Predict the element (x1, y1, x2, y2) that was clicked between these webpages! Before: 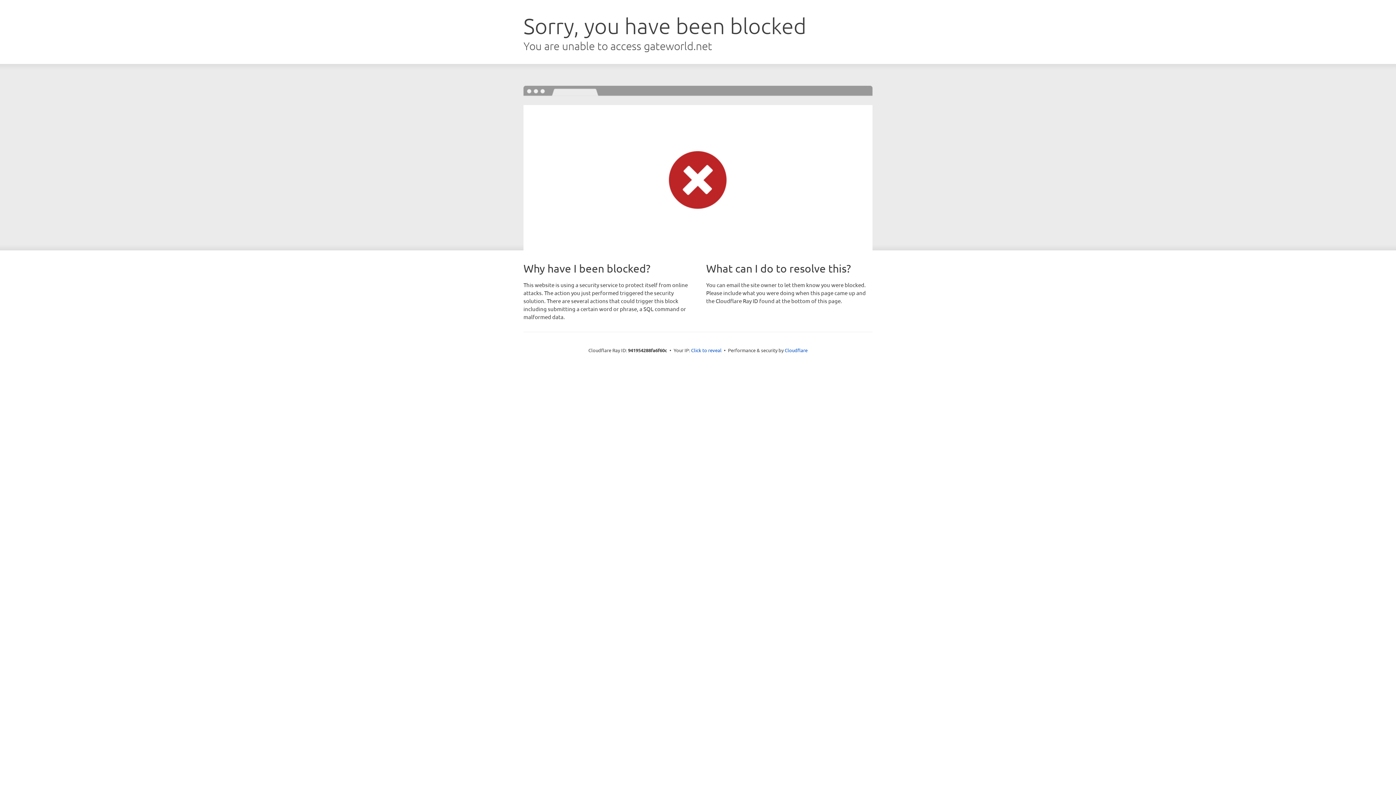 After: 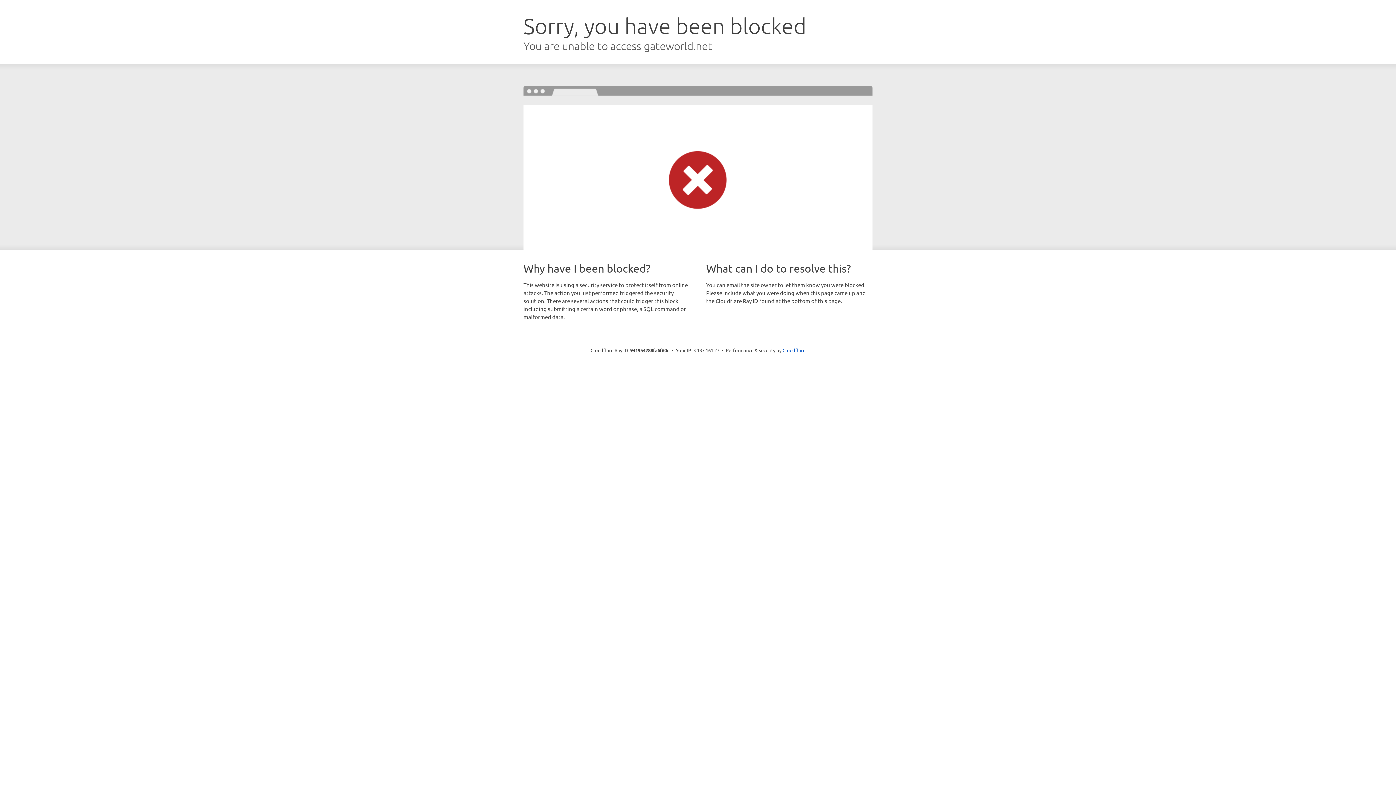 Action: label: Click to reveal bbox: (691, 346, 721, 353)